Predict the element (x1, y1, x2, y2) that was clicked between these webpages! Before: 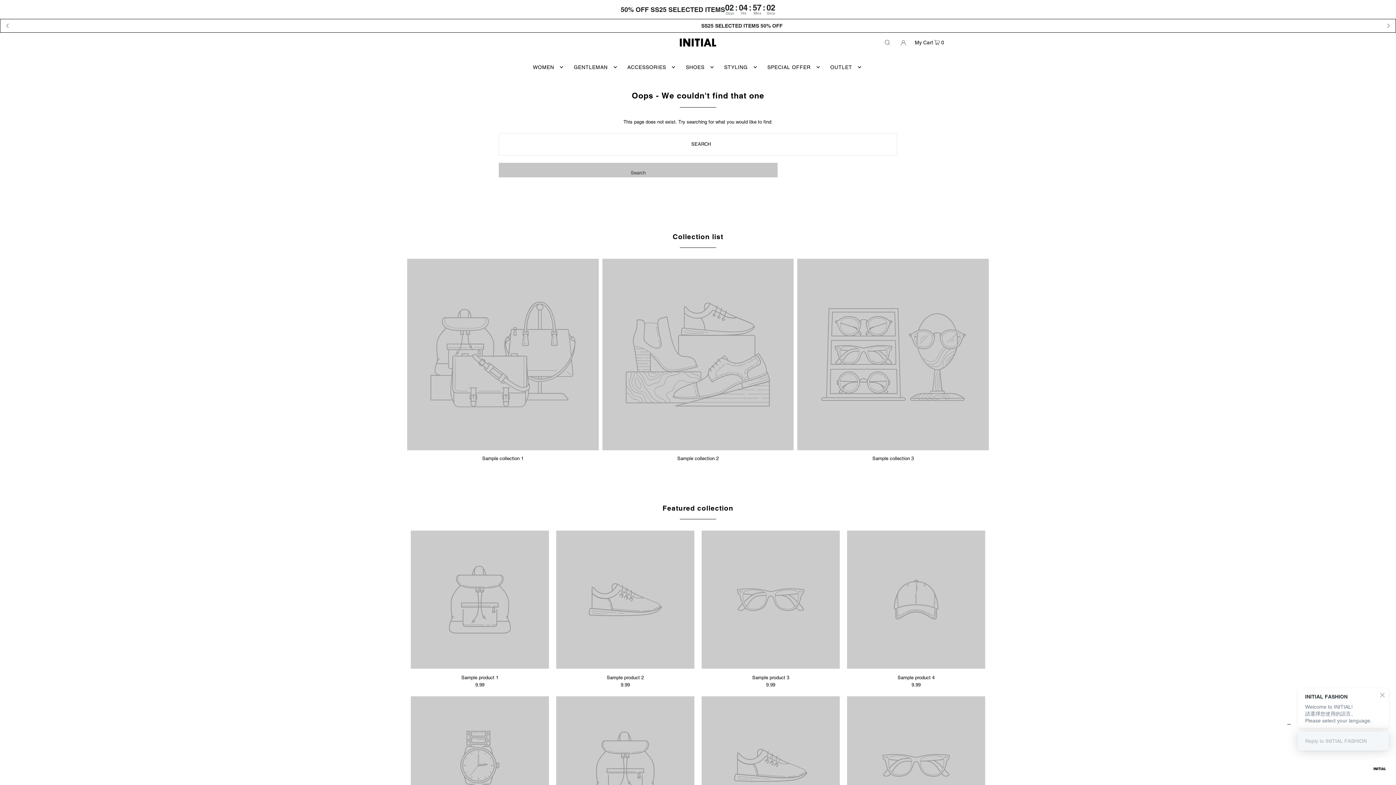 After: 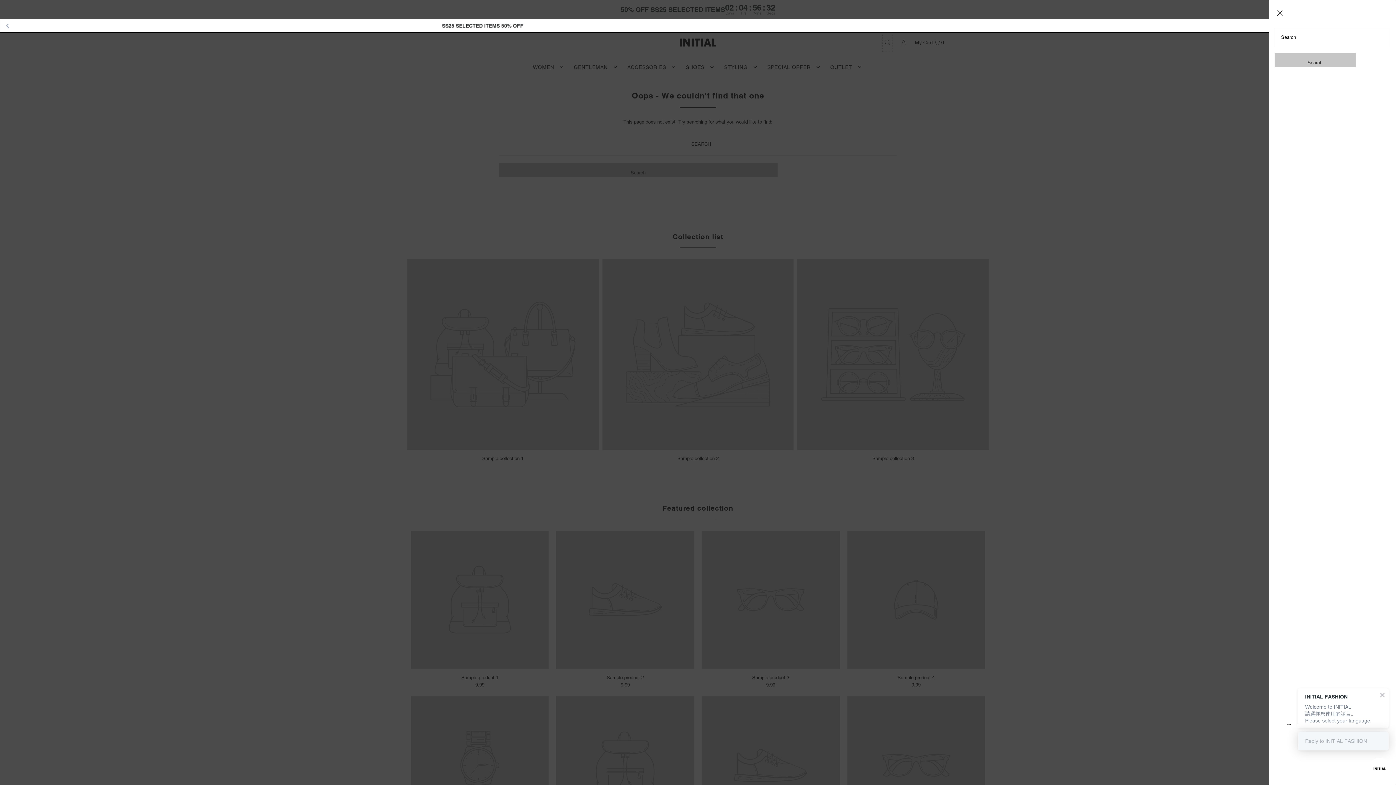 Action: bbox: (882, 32, 892, 51) label: Open Search